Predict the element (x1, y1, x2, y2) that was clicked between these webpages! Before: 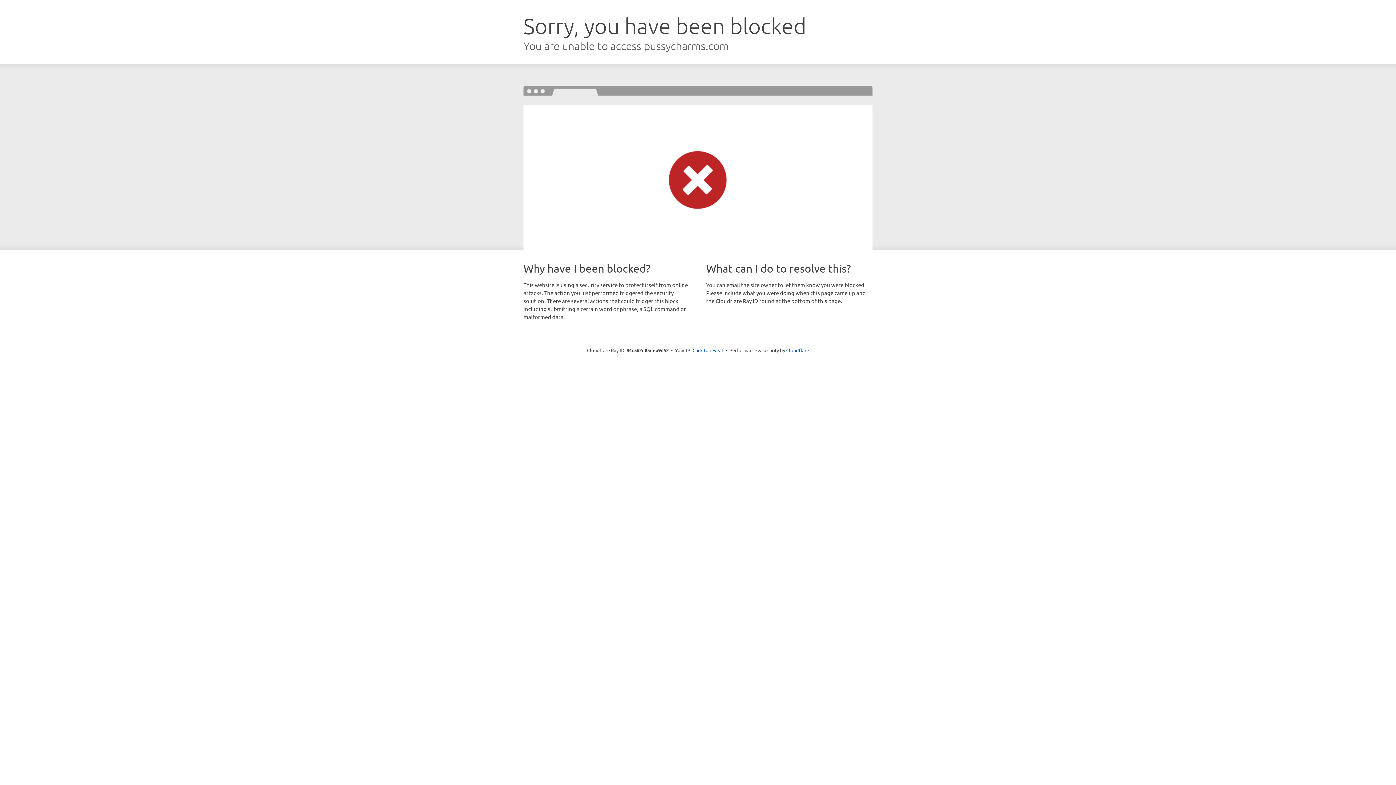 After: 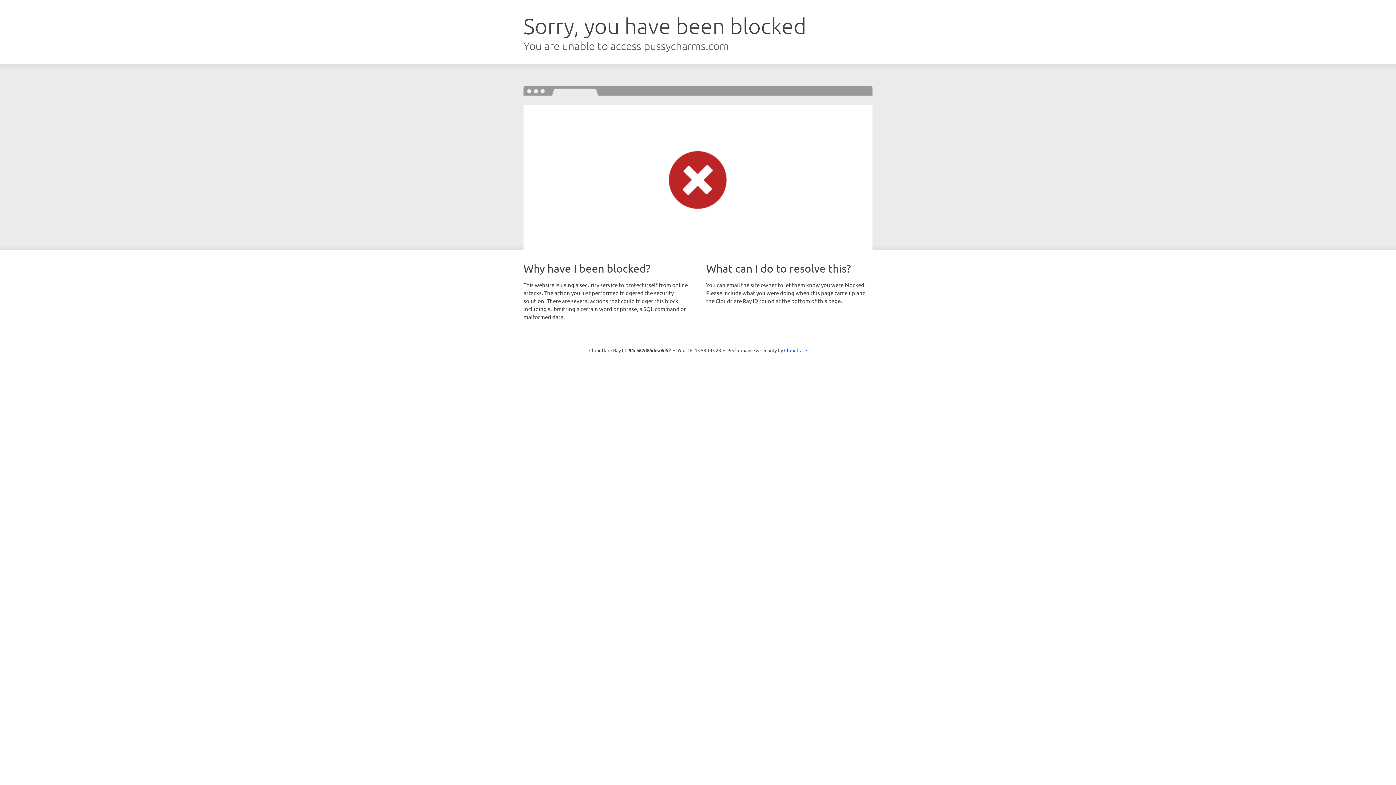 Action: bbox: (692, 346, 723, 353) label: Click to reveal